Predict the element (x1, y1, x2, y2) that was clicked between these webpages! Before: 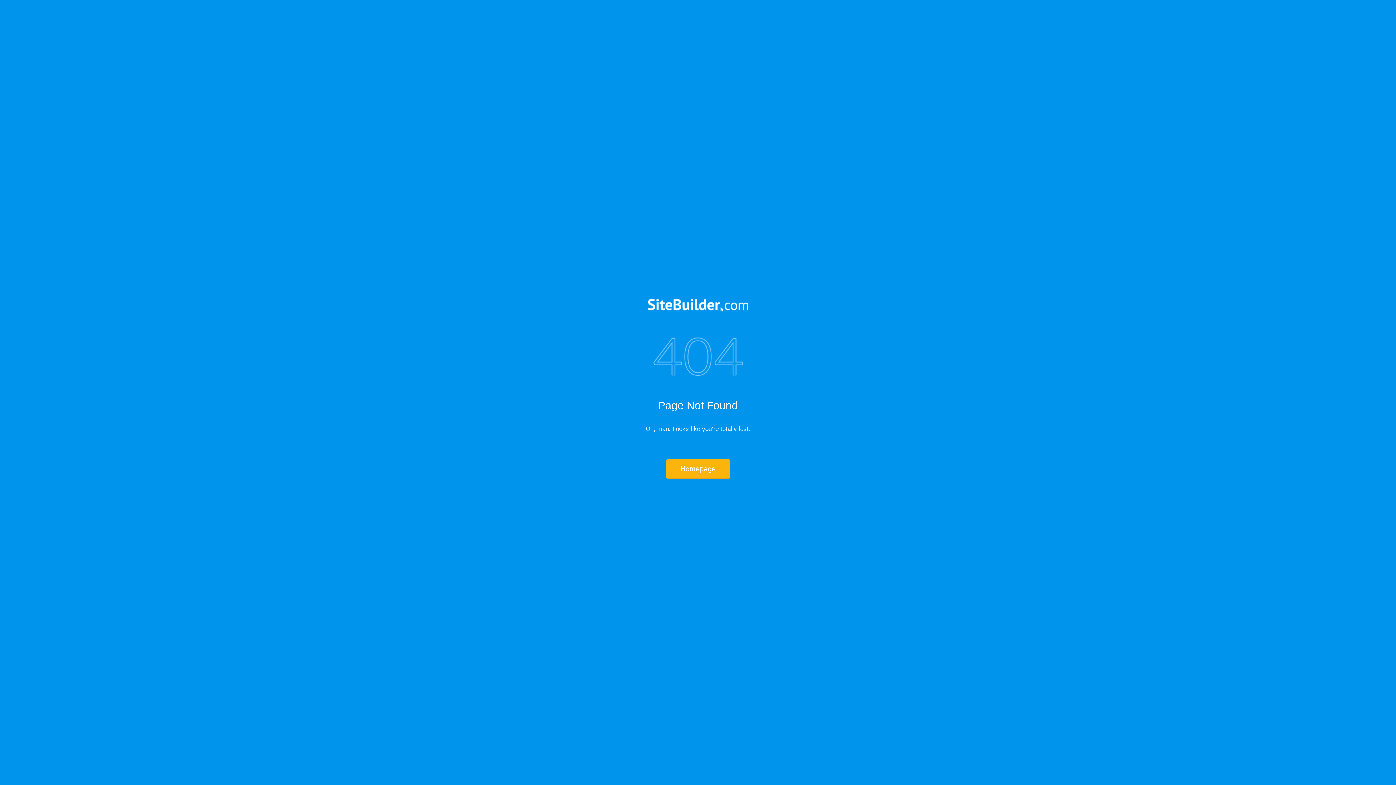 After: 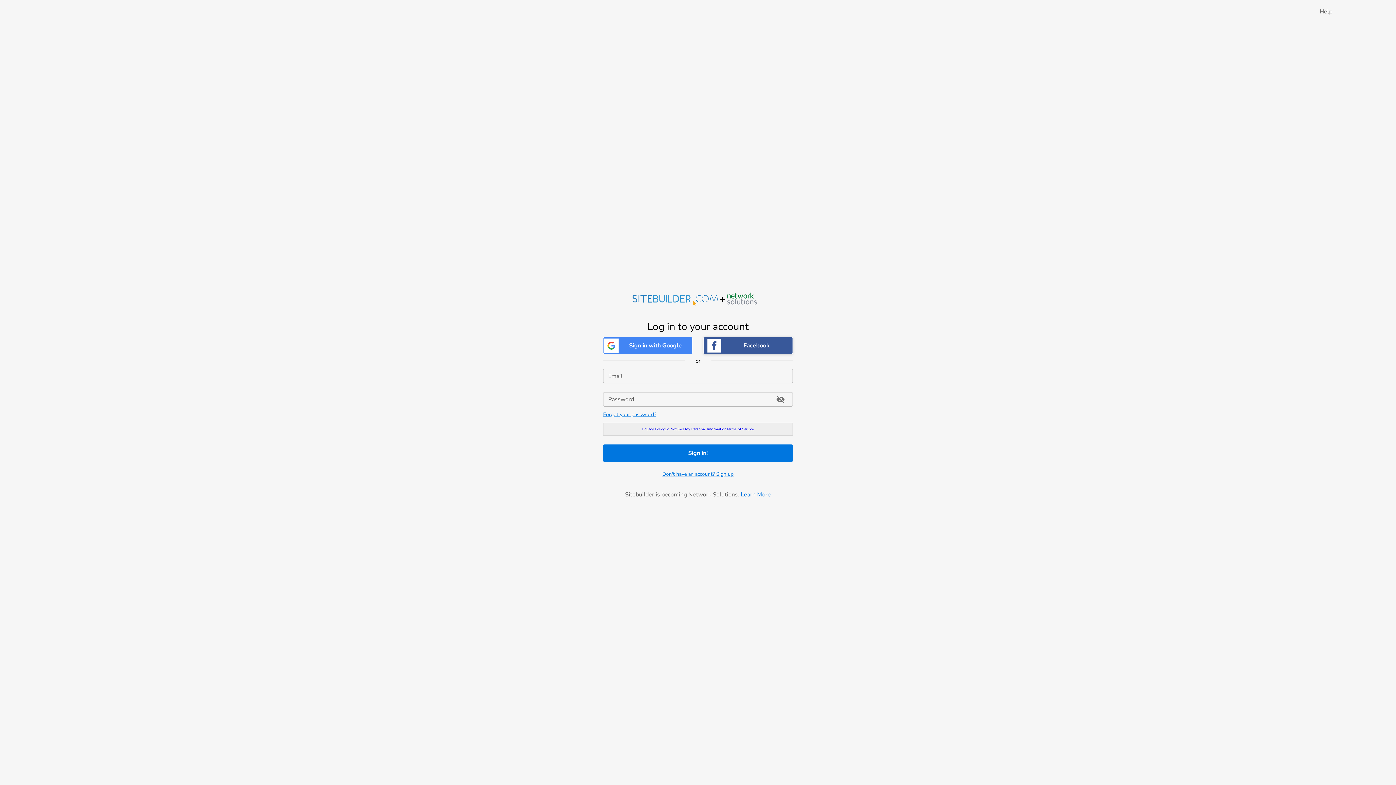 Action: bbox: (517, 299, 878, 312)